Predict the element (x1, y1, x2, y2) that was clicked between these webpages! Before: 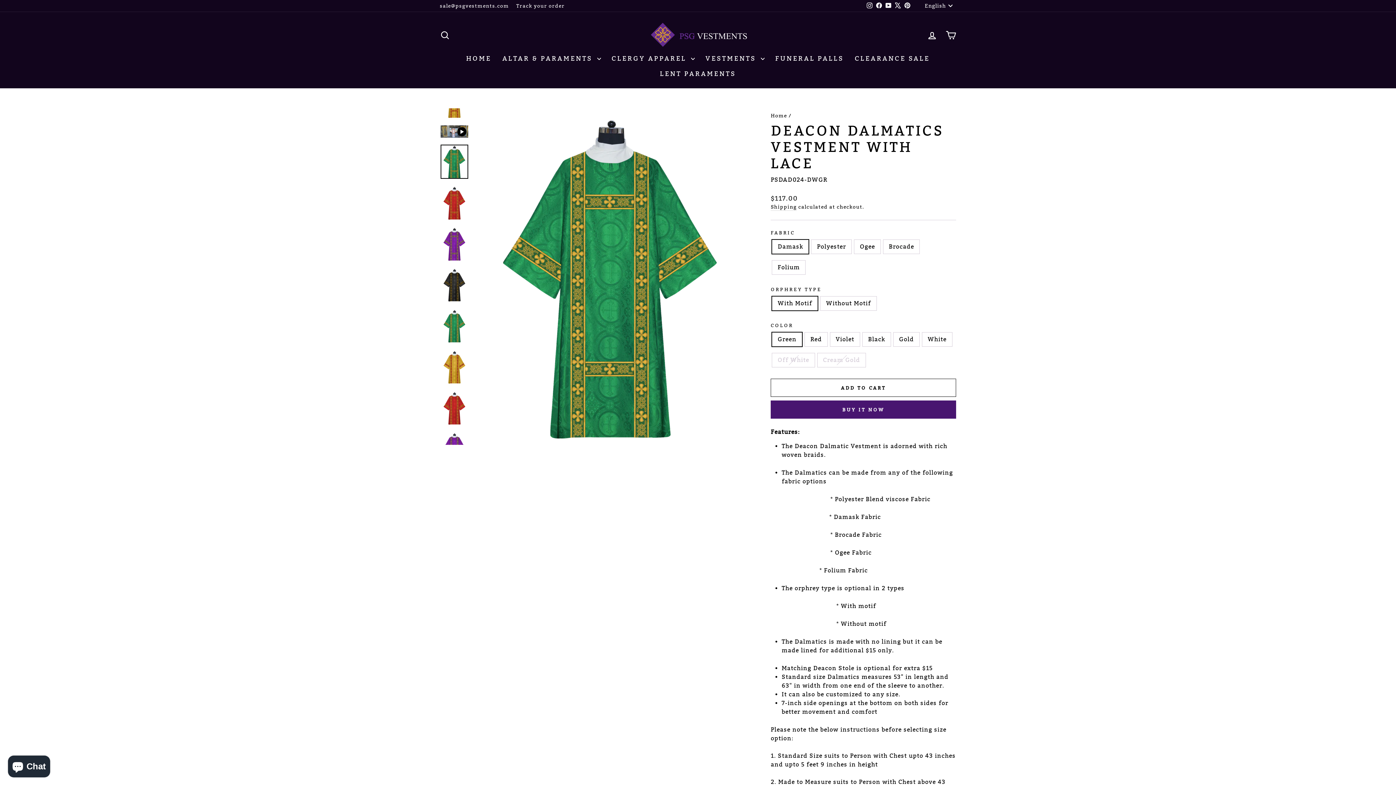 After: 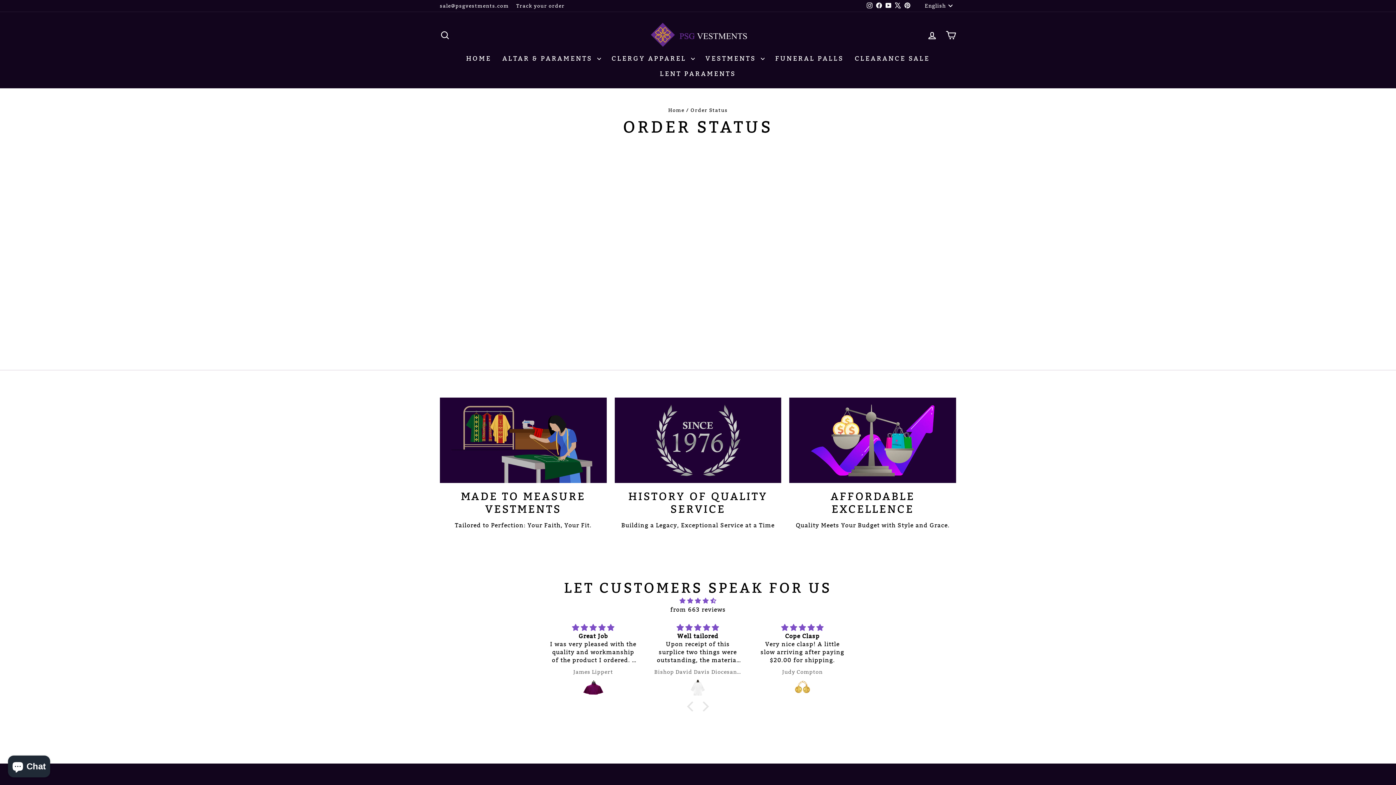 Action: bbox: (512, 0, 568, 11) label: Track your order